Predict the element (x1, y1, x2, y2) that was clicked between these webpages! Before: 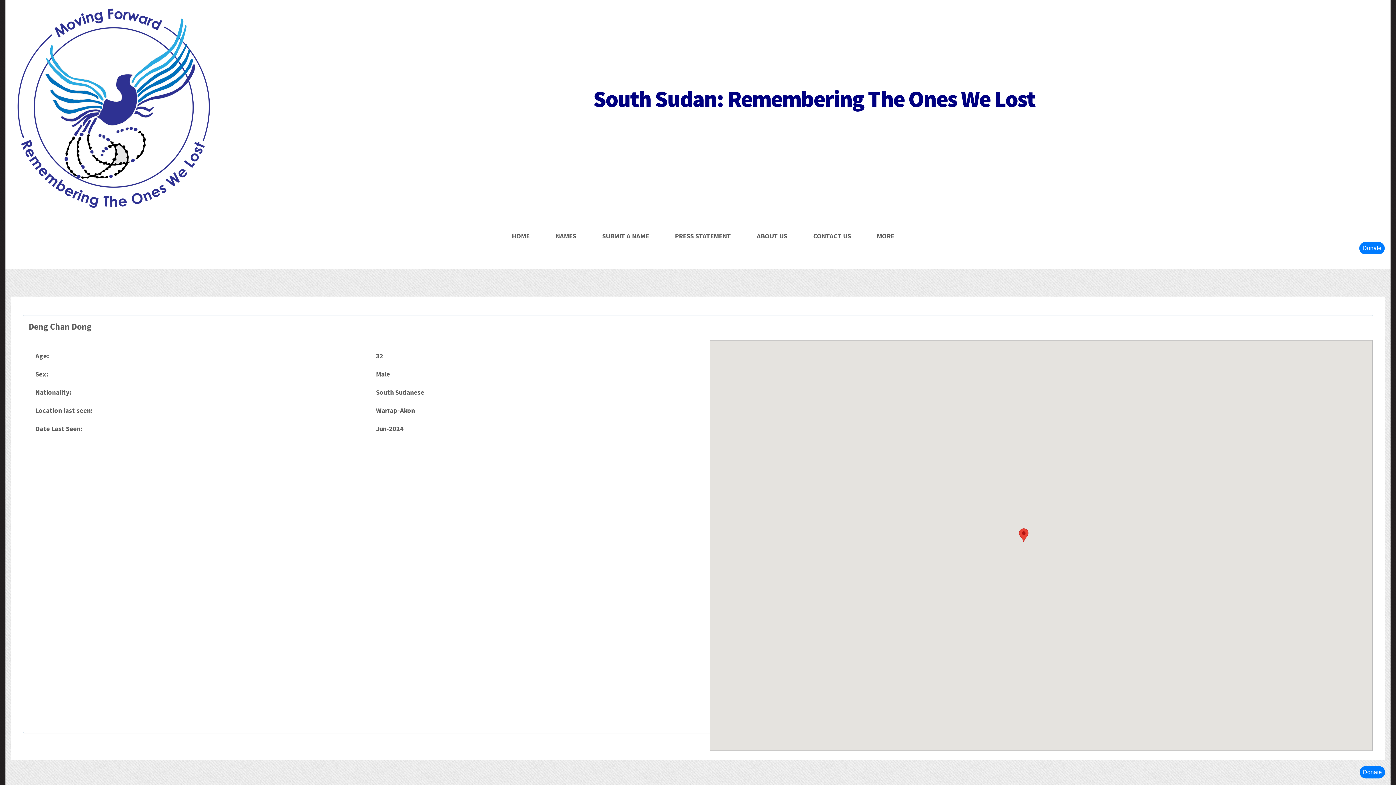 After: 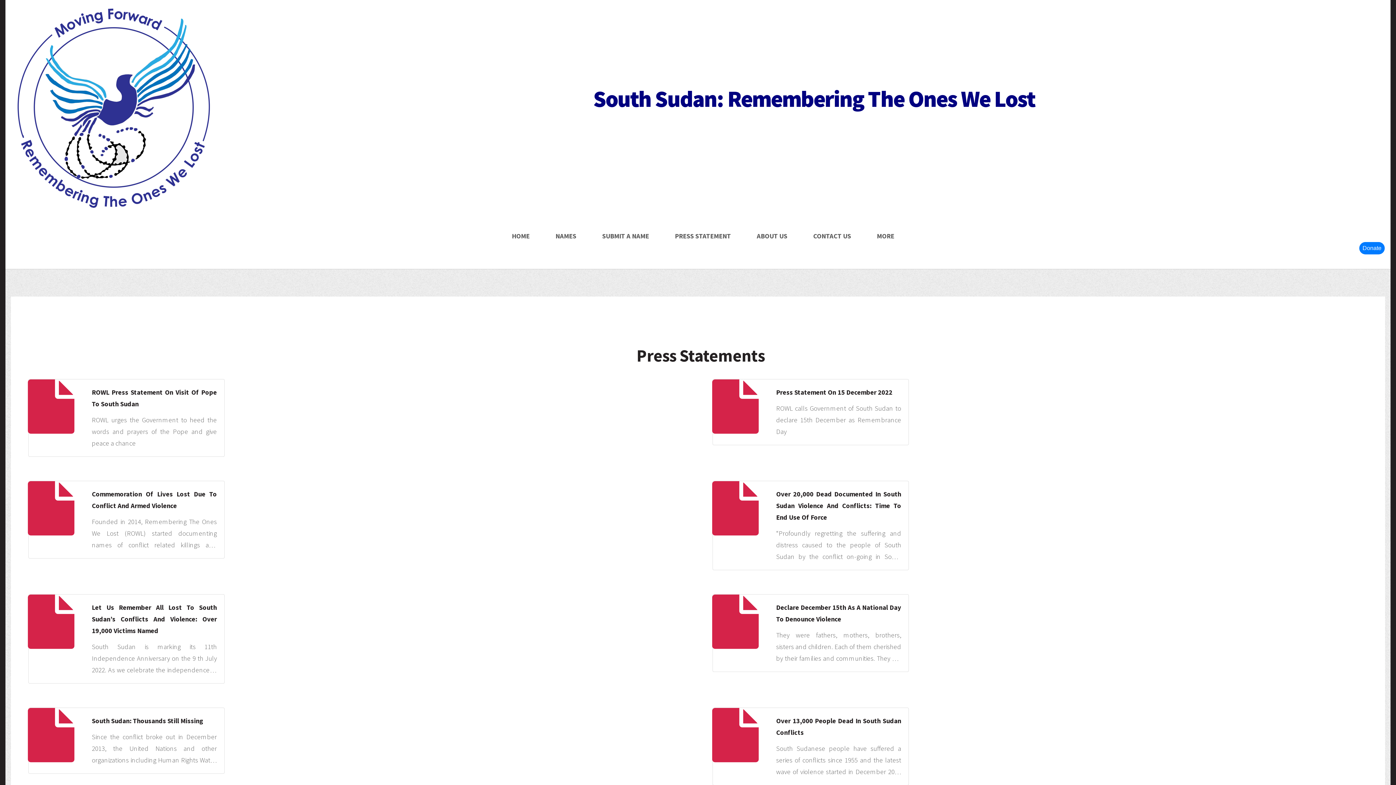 Action: label: PRESS STATEMENT bbox: (666, 227, 739, 244)